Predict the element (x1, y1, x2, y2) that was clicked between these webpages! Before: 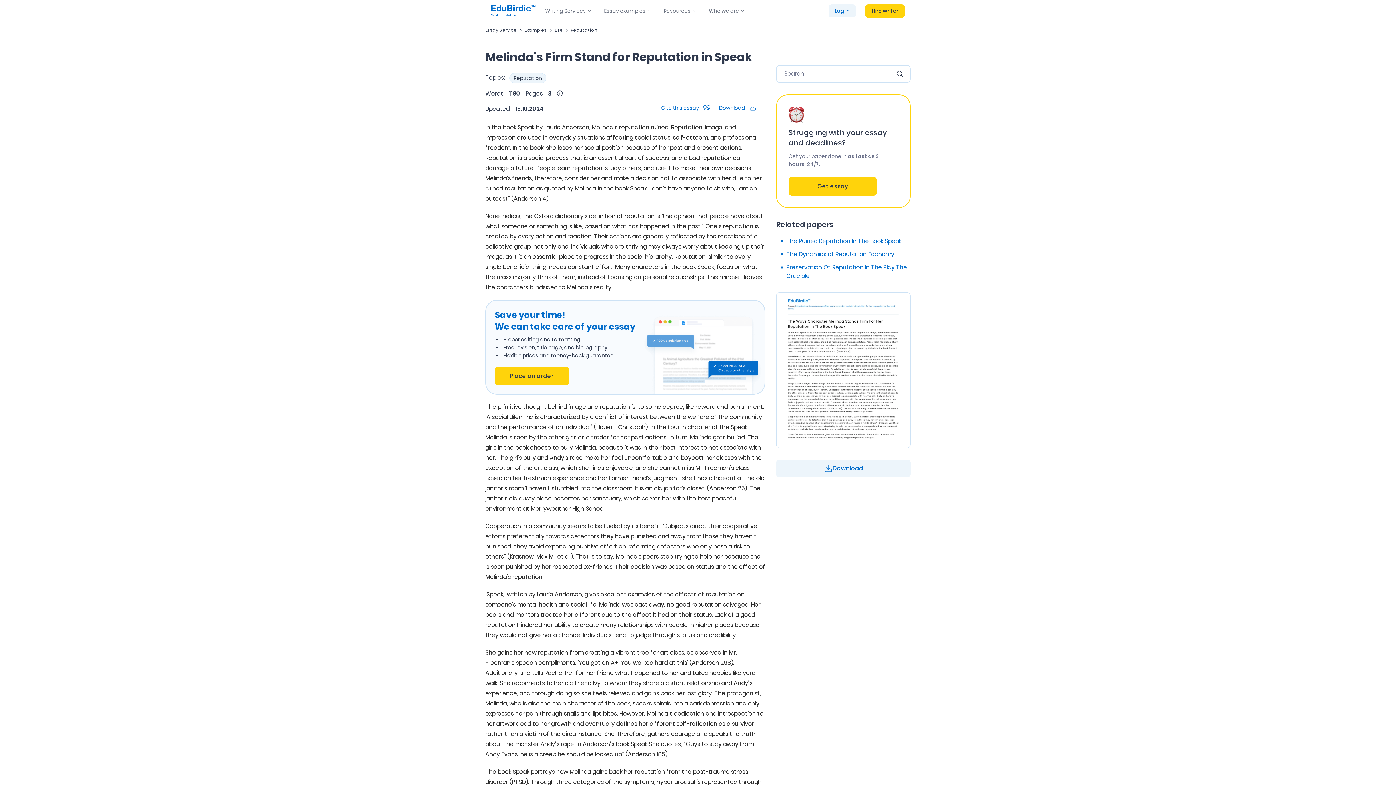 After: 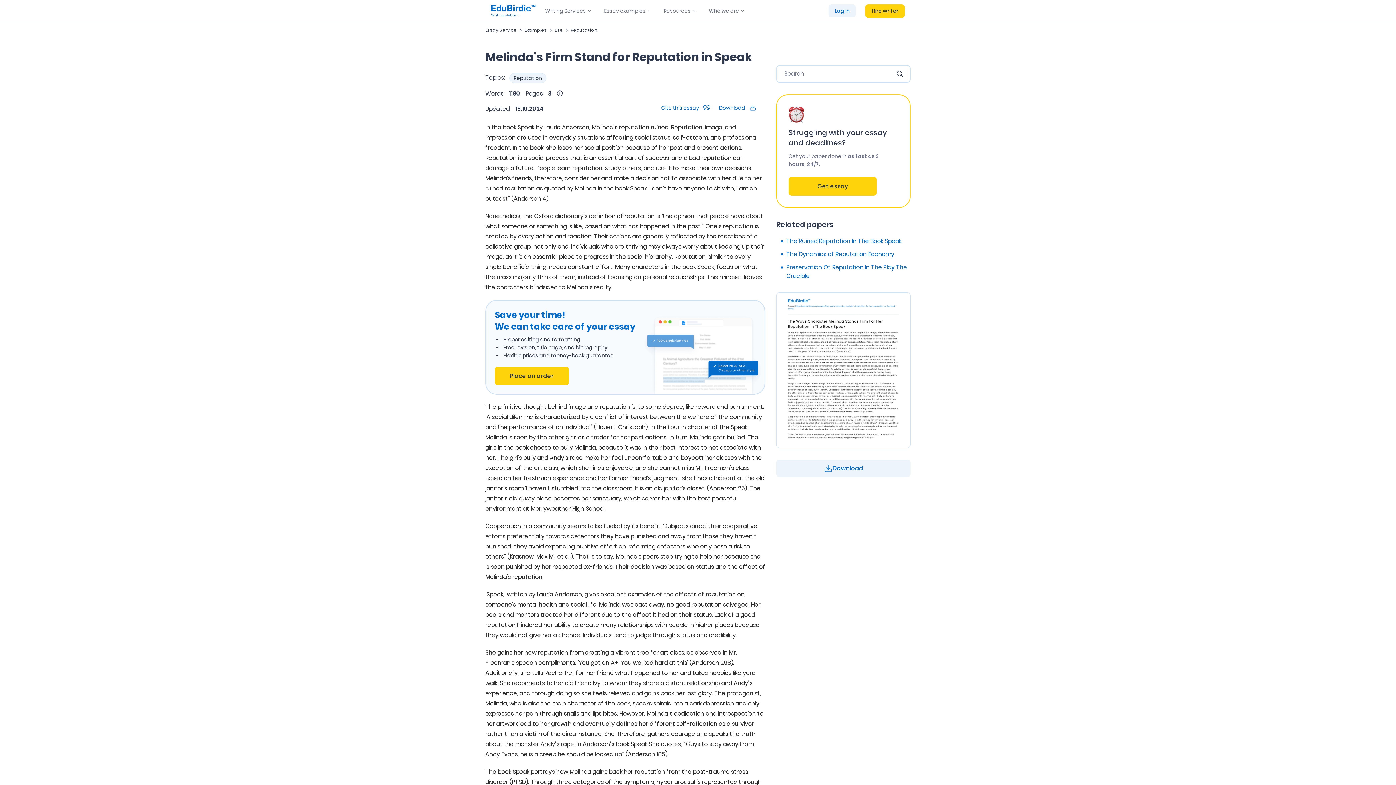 Action: label: search button bbox: (896, 70, 903, 77)